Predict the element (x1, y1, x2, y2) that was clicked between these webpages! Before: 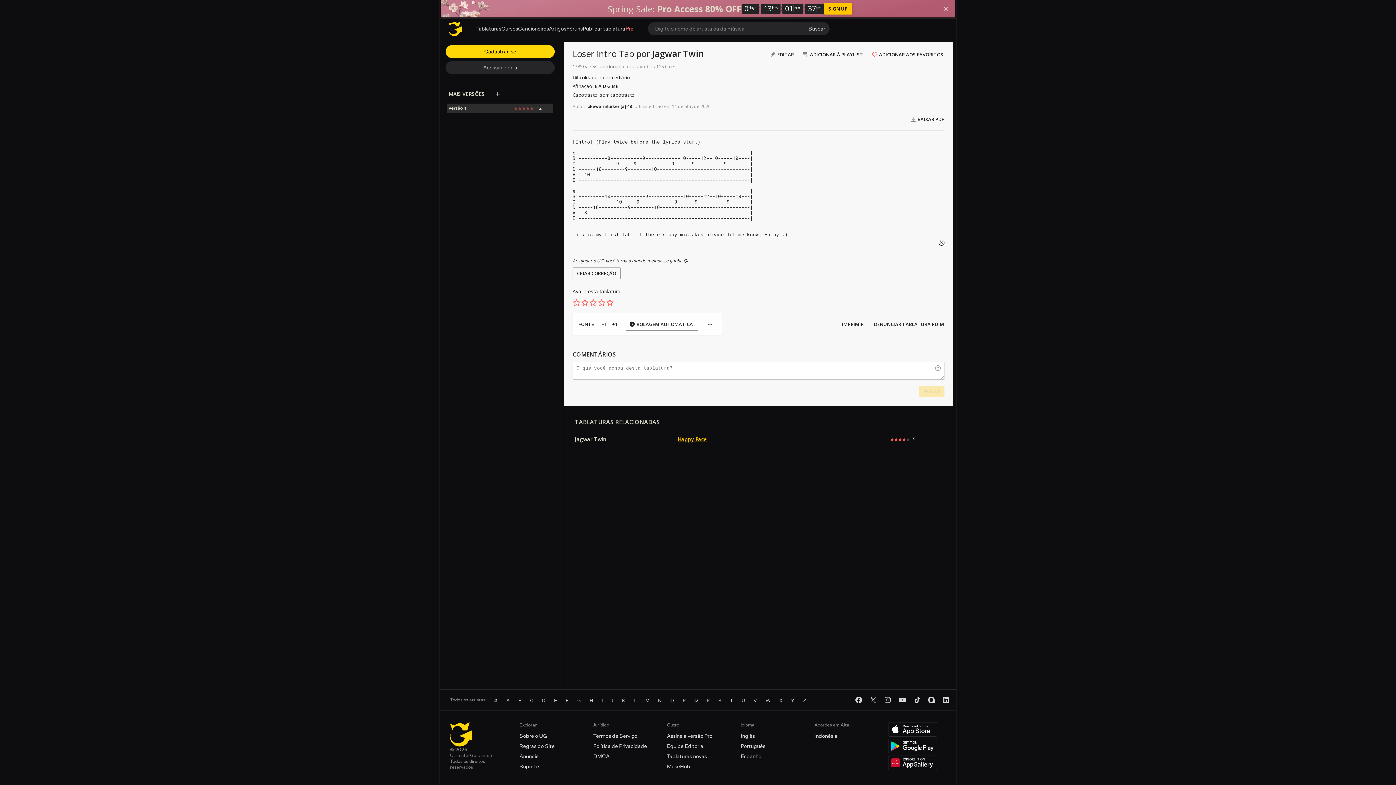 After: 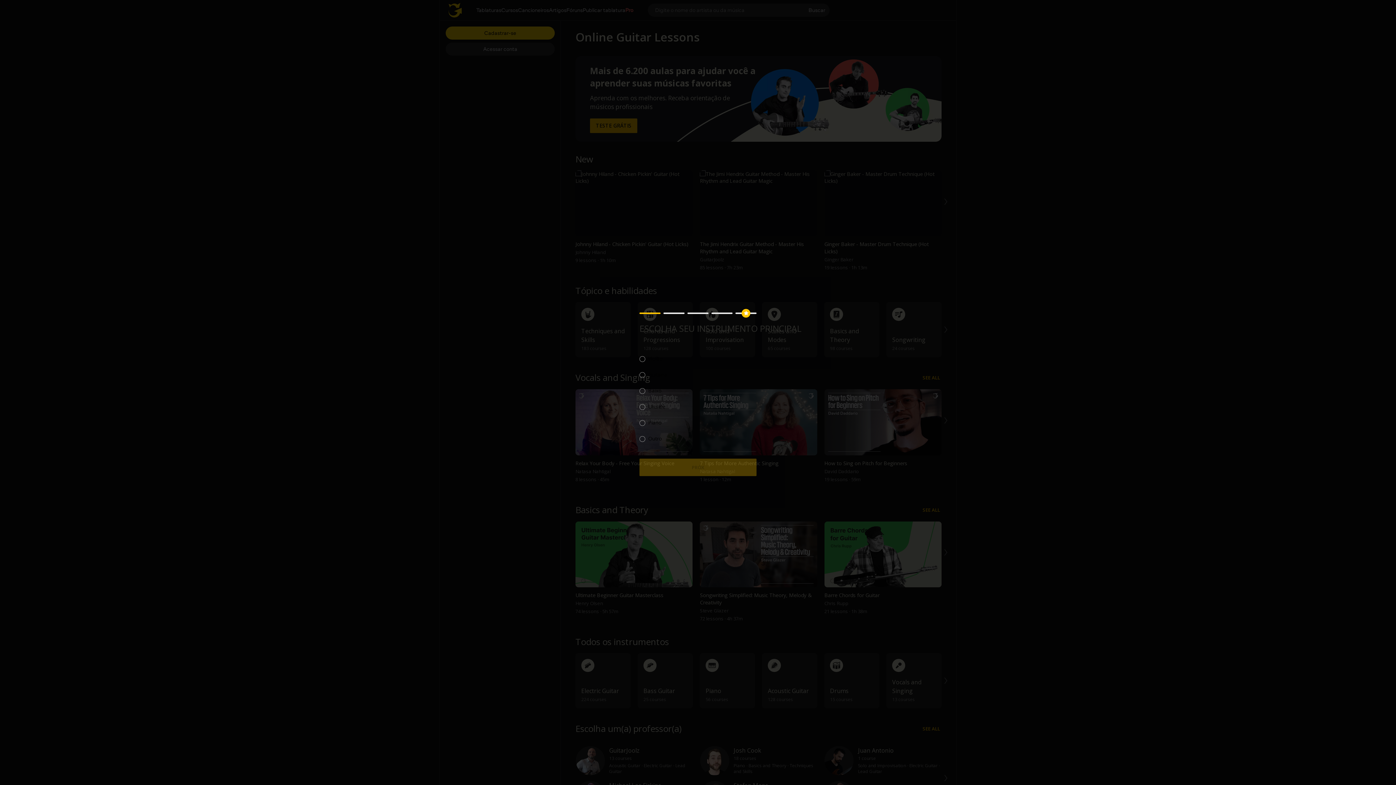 Action: label: Cursos bbox: (501, 25, 518, 31)